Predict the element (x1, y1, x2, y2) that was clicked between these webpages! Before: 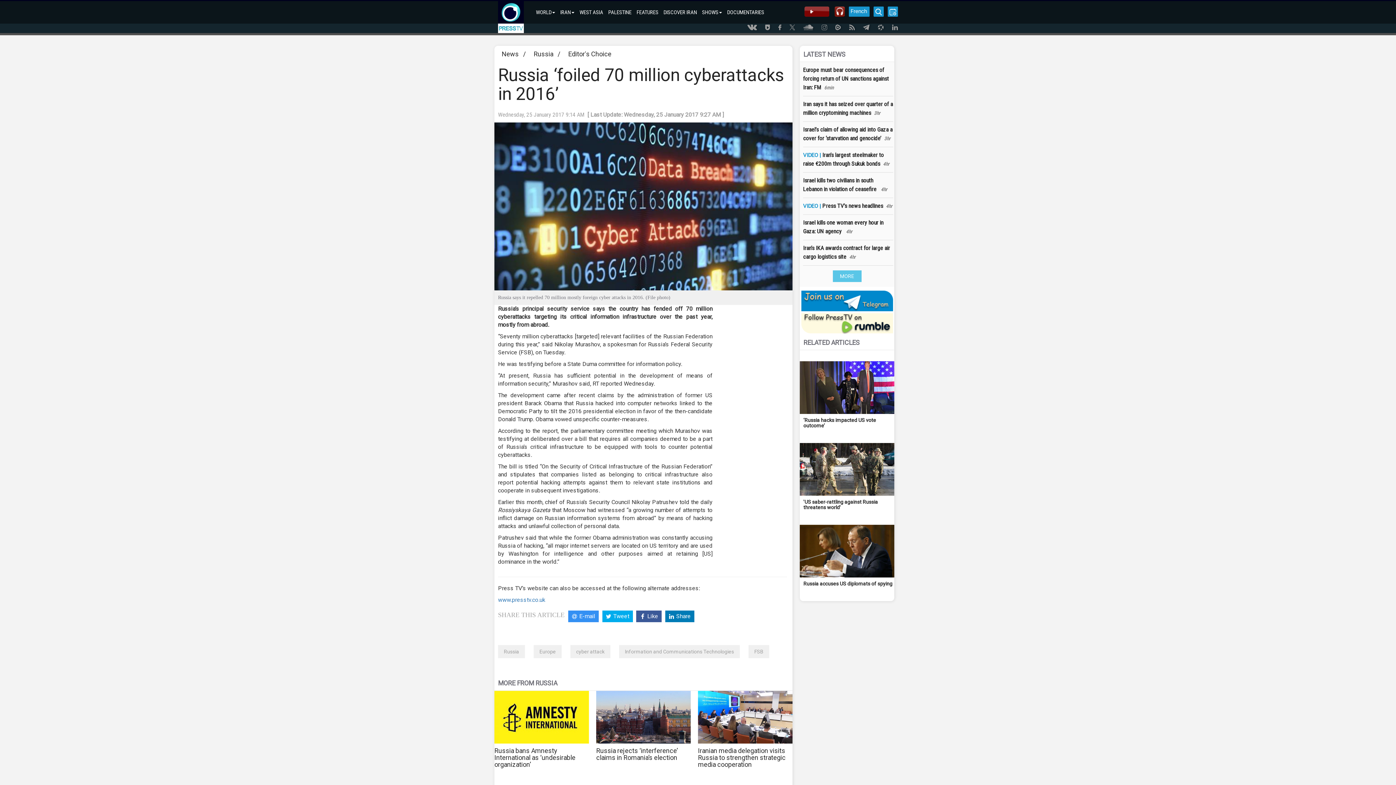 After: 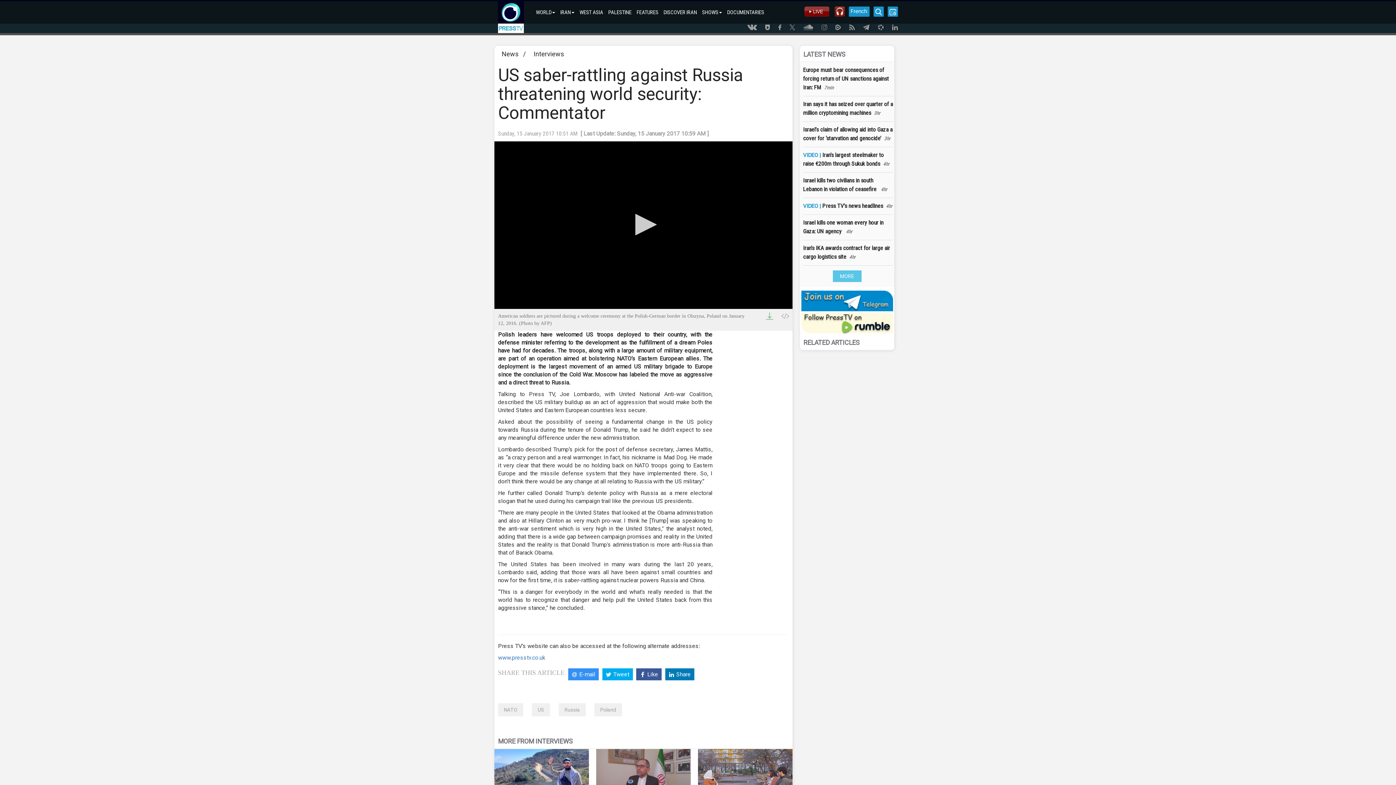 Action: bbox: (800, 443, 894, 514) label: 'US saber-rattling against Russia threatens world'